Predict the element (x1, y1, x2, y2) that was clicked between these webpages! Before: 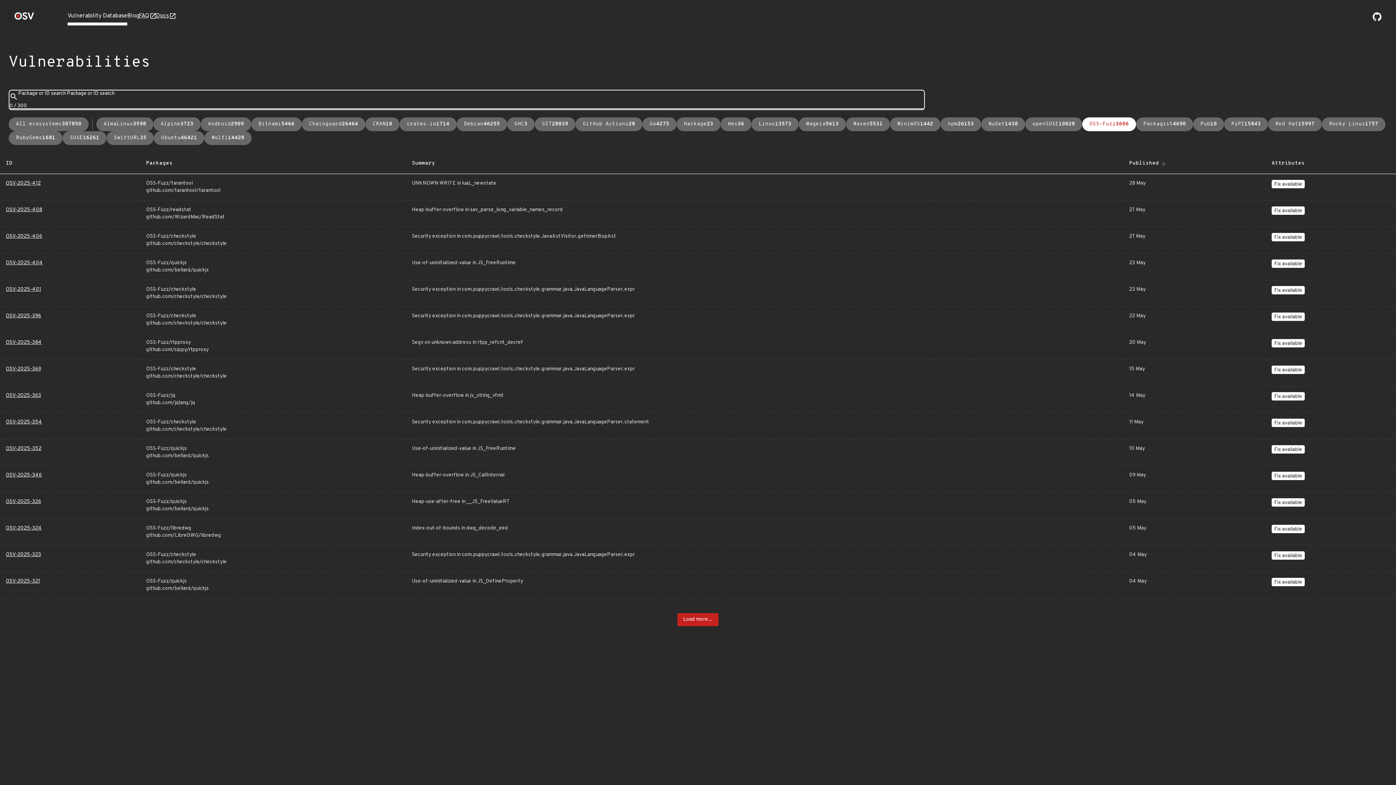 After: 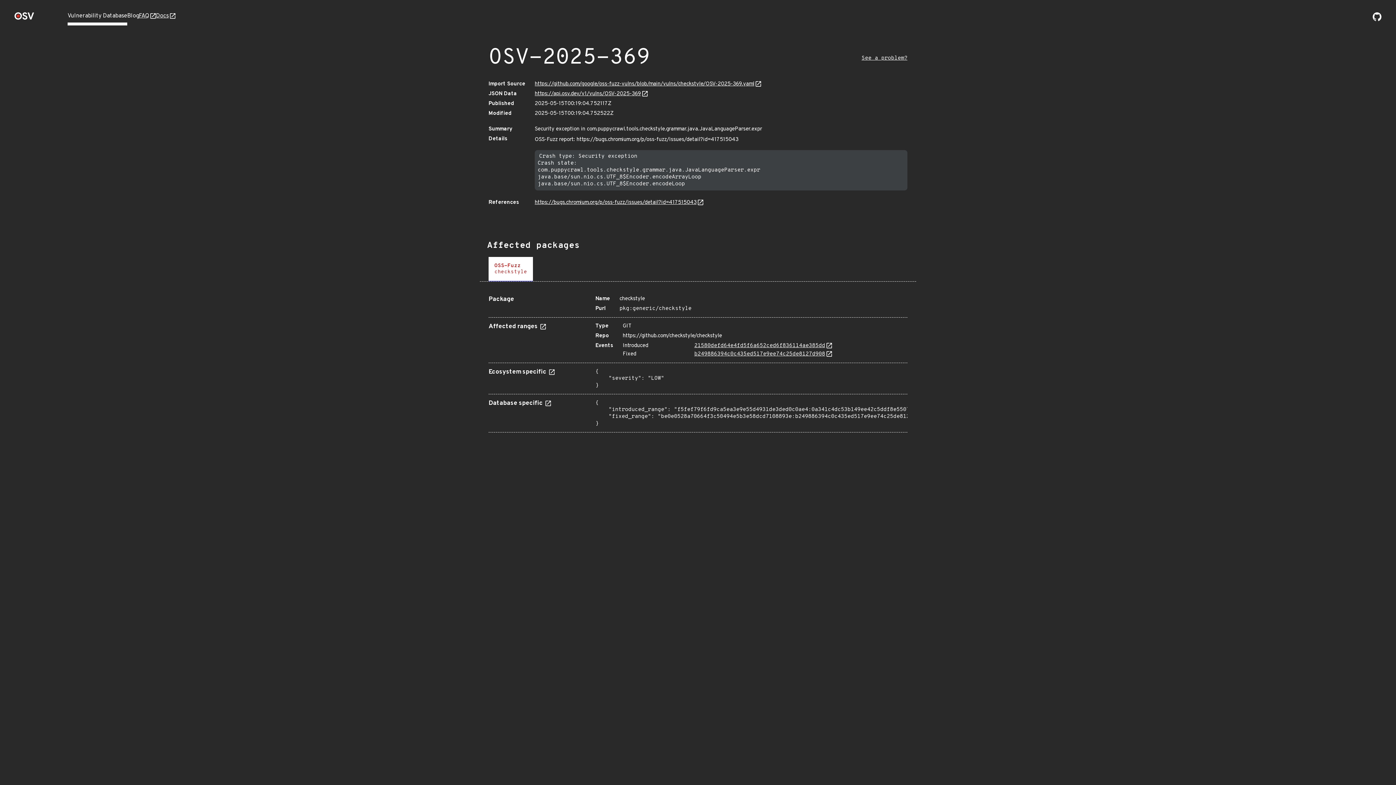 Action: bbox: (5, 366, 41, 372) label: OSV-2025-369